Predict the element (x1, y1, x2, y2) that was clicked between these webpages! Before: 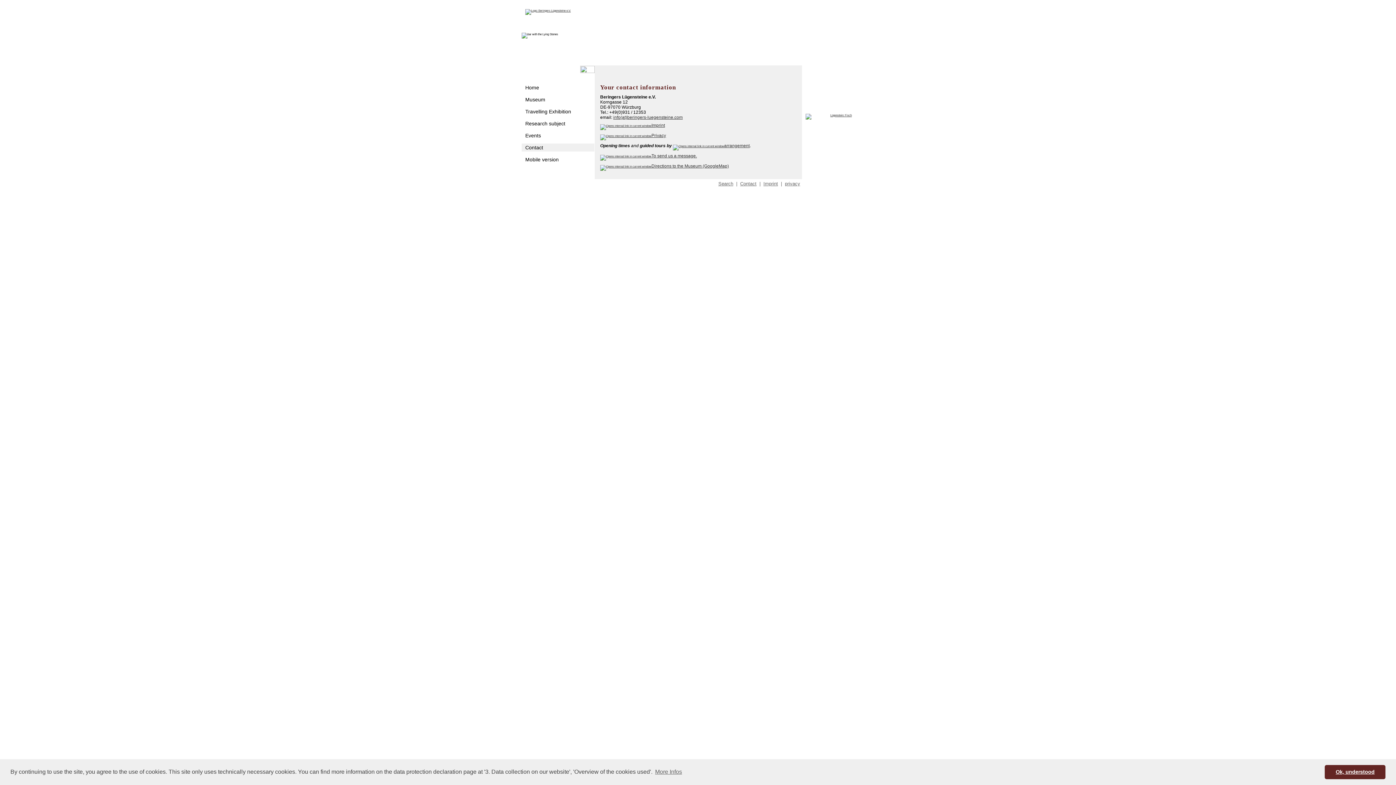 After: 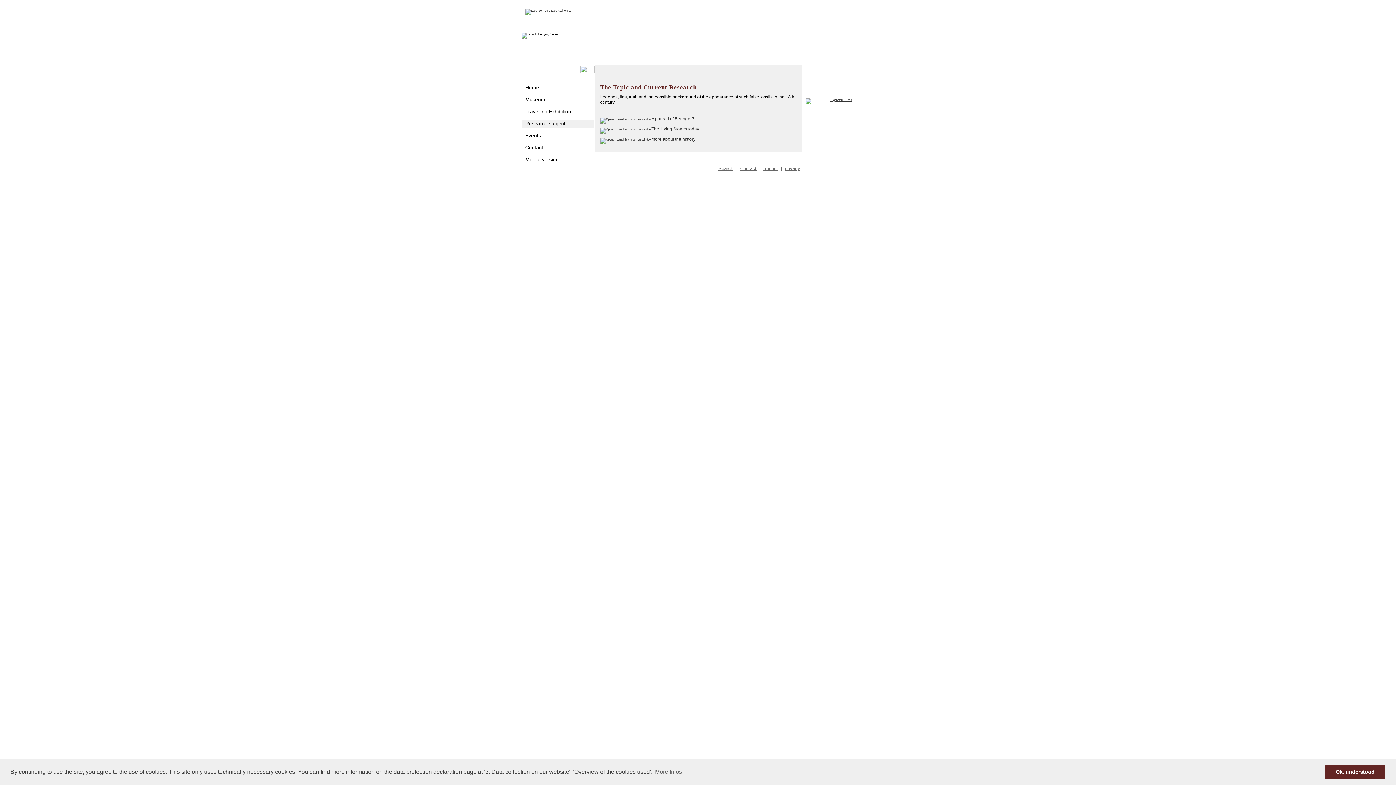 Action: label: Research subject bbox: (521, 116, 594, 128)